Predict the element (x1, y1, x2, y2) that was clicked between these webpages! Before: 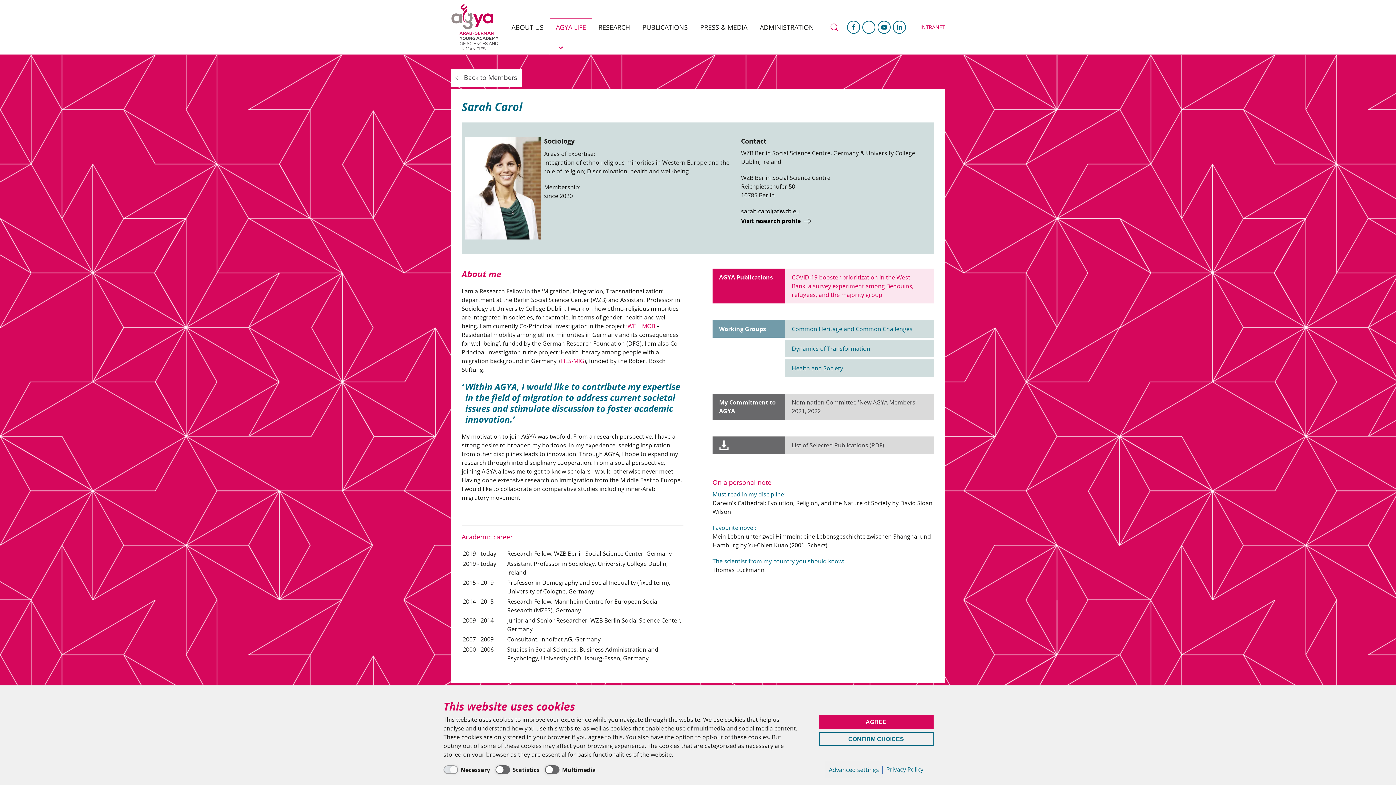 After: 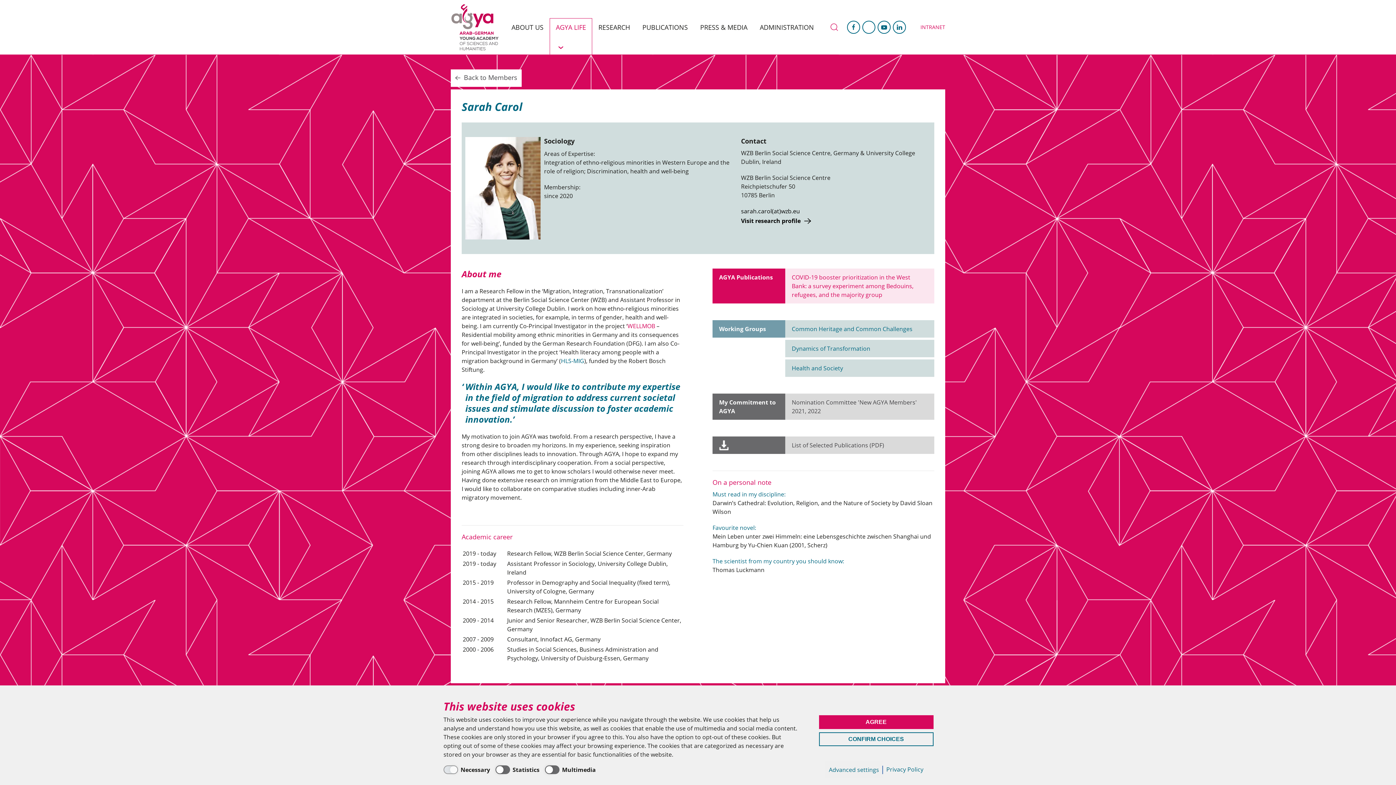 Action: bbox: (561, 357, 584, 365) label: HLS-MIG